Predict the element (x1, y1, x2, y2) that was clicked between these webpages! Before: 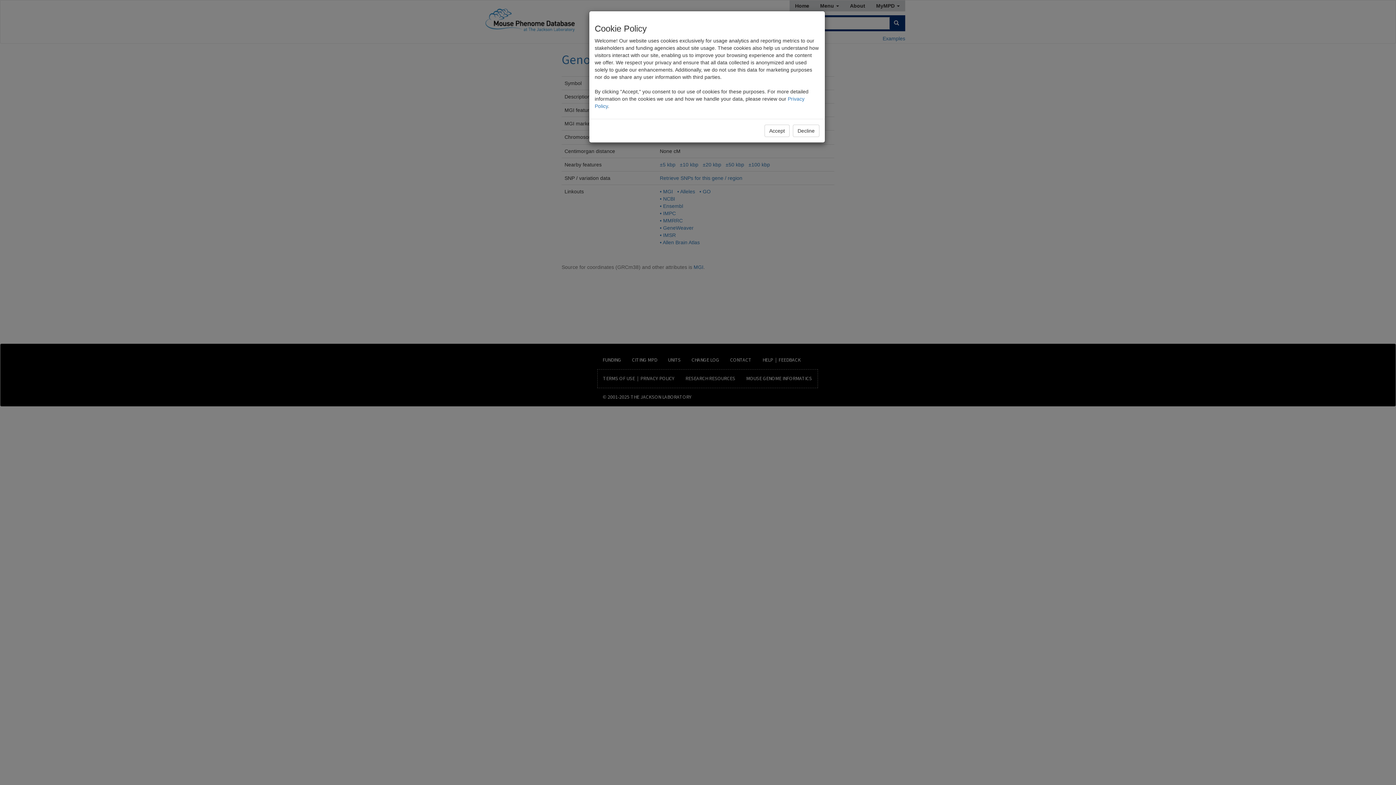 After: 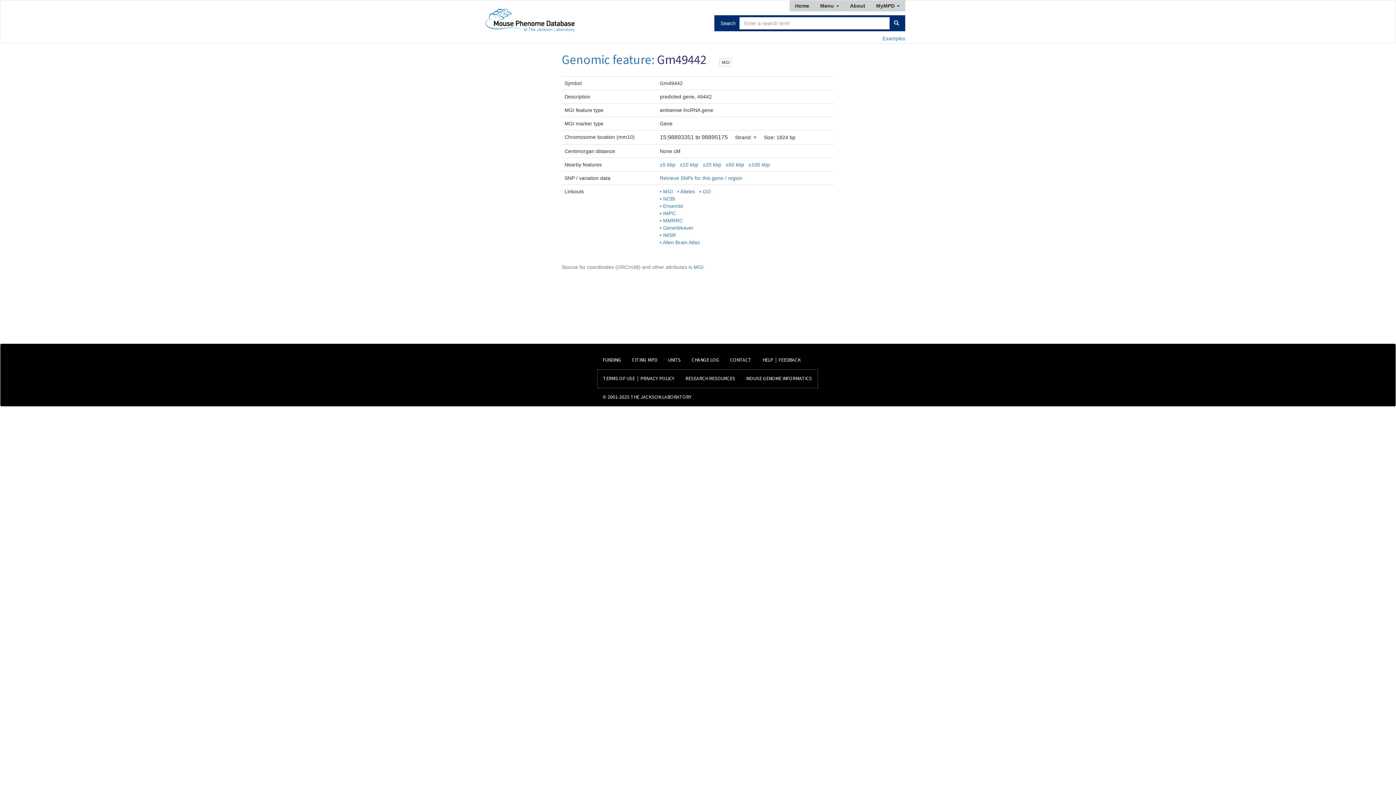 Action: label: Accept bbox: (764, 124, 789, 137)